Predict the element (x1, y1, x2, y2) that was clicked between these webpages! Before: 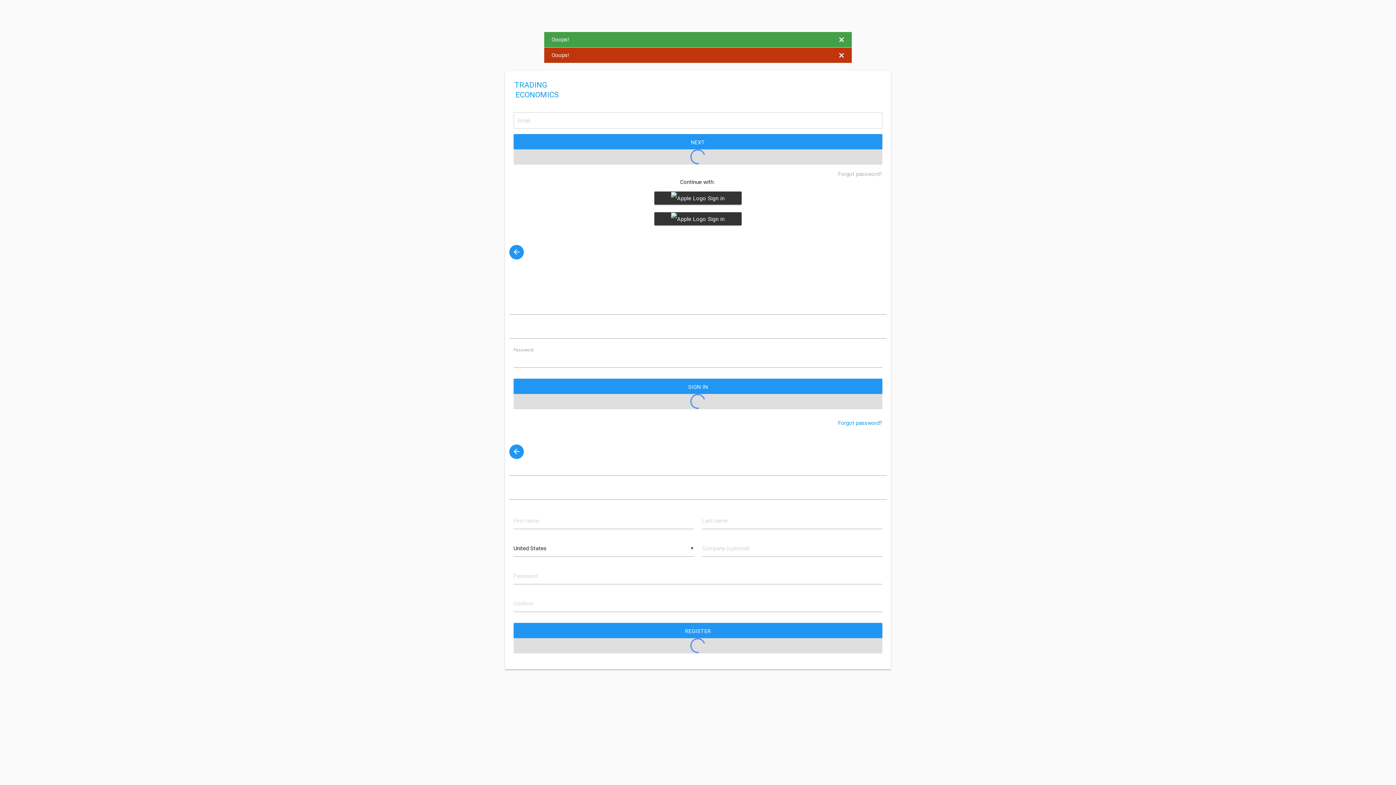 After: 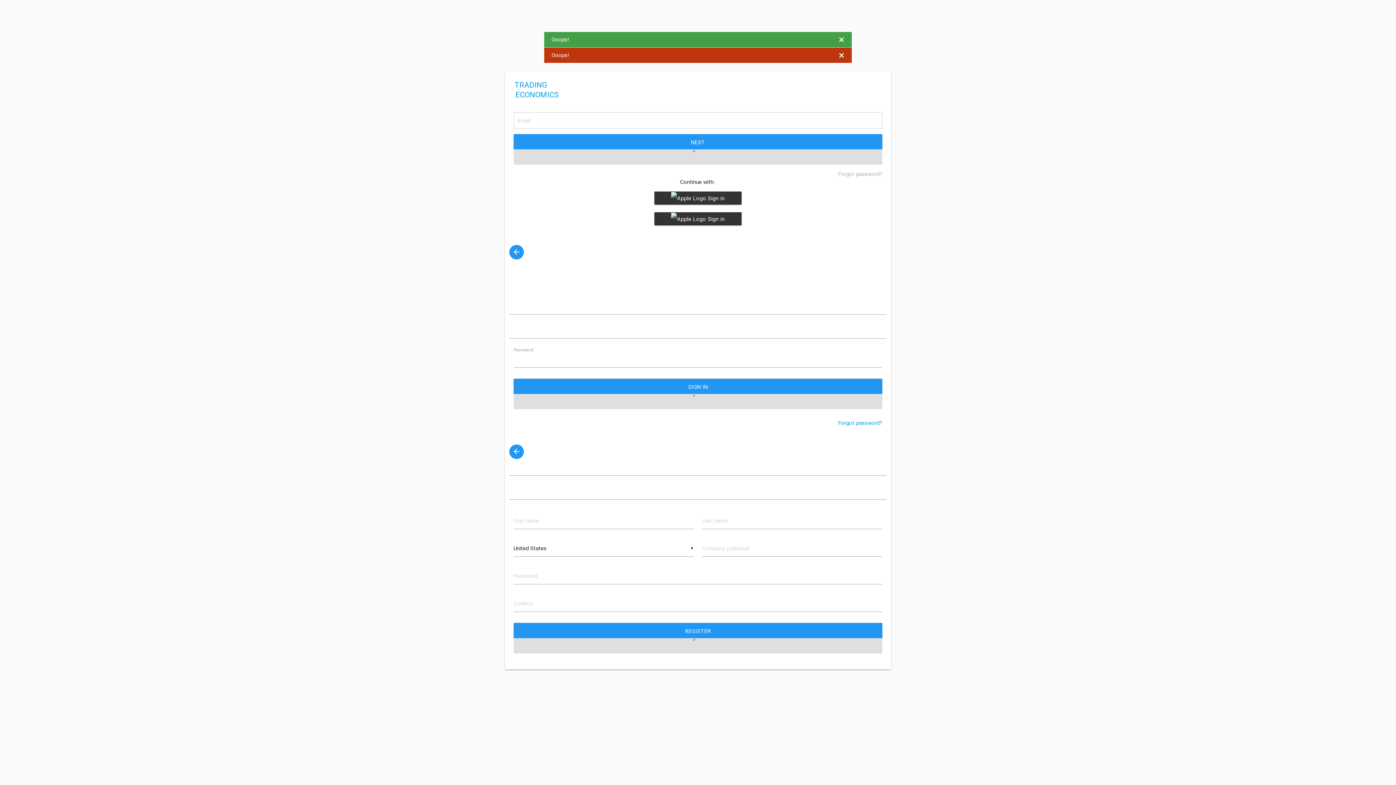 Action: label: × bbox: (838, 35, 844, 43)